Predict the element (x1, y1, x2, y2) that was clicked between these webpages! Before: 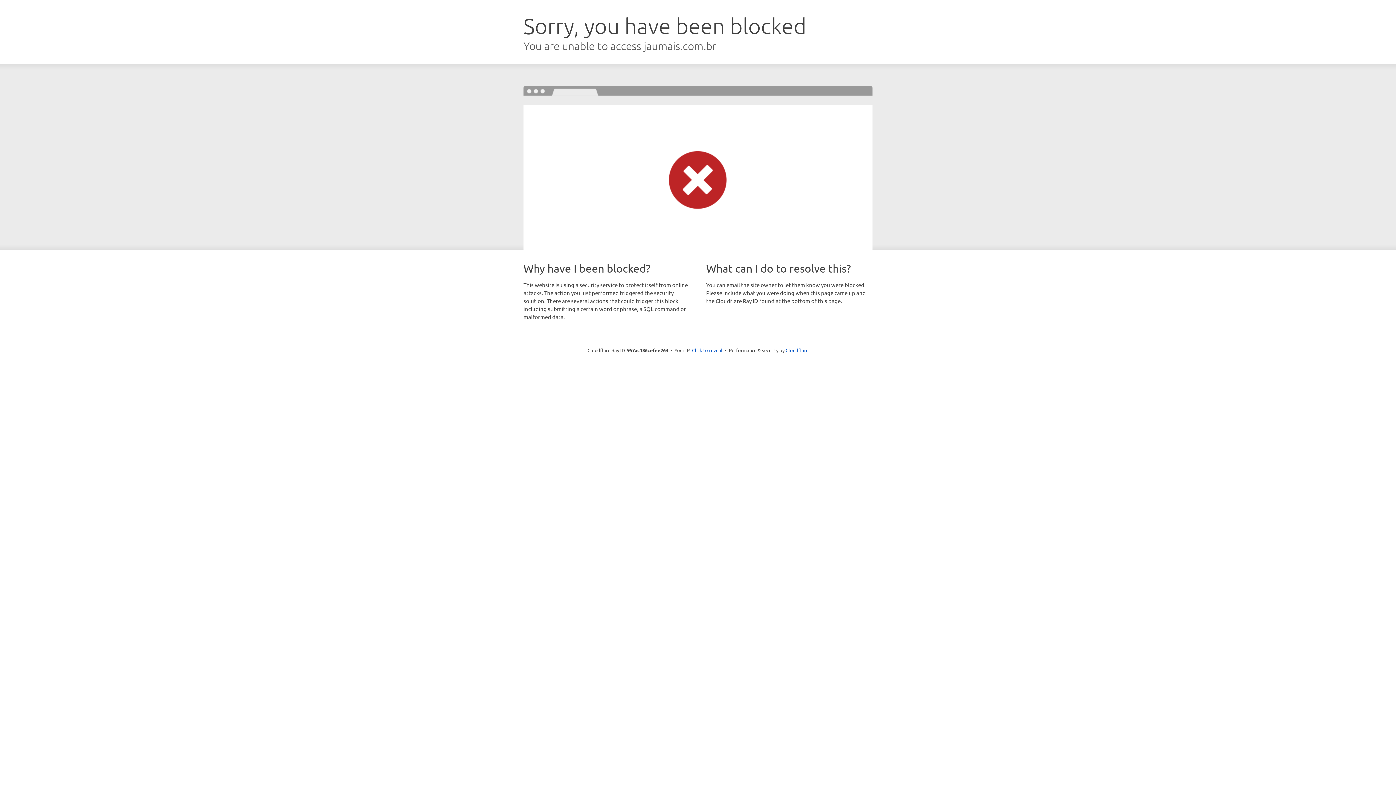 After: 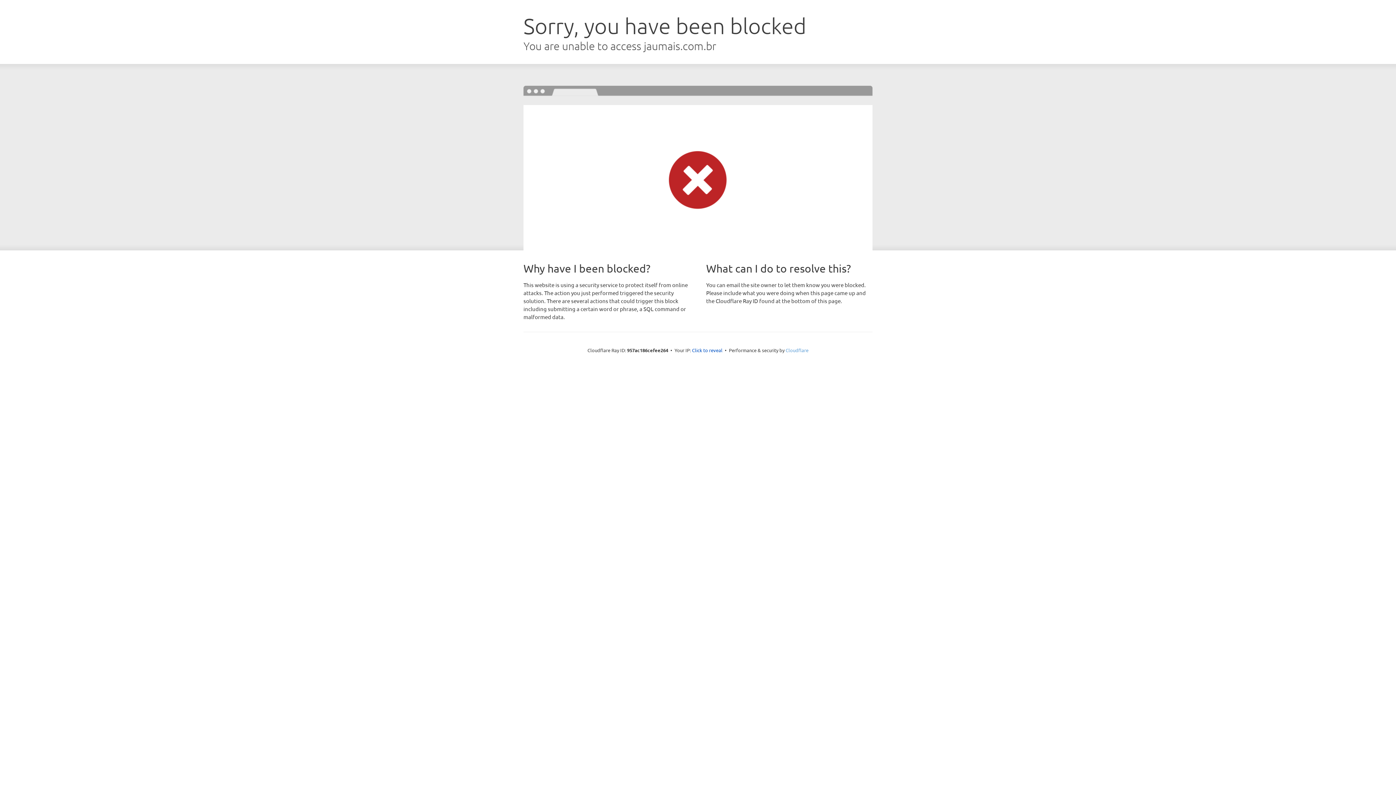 Action: bbox: (785, 347, 808, 353) label: Cloudflare